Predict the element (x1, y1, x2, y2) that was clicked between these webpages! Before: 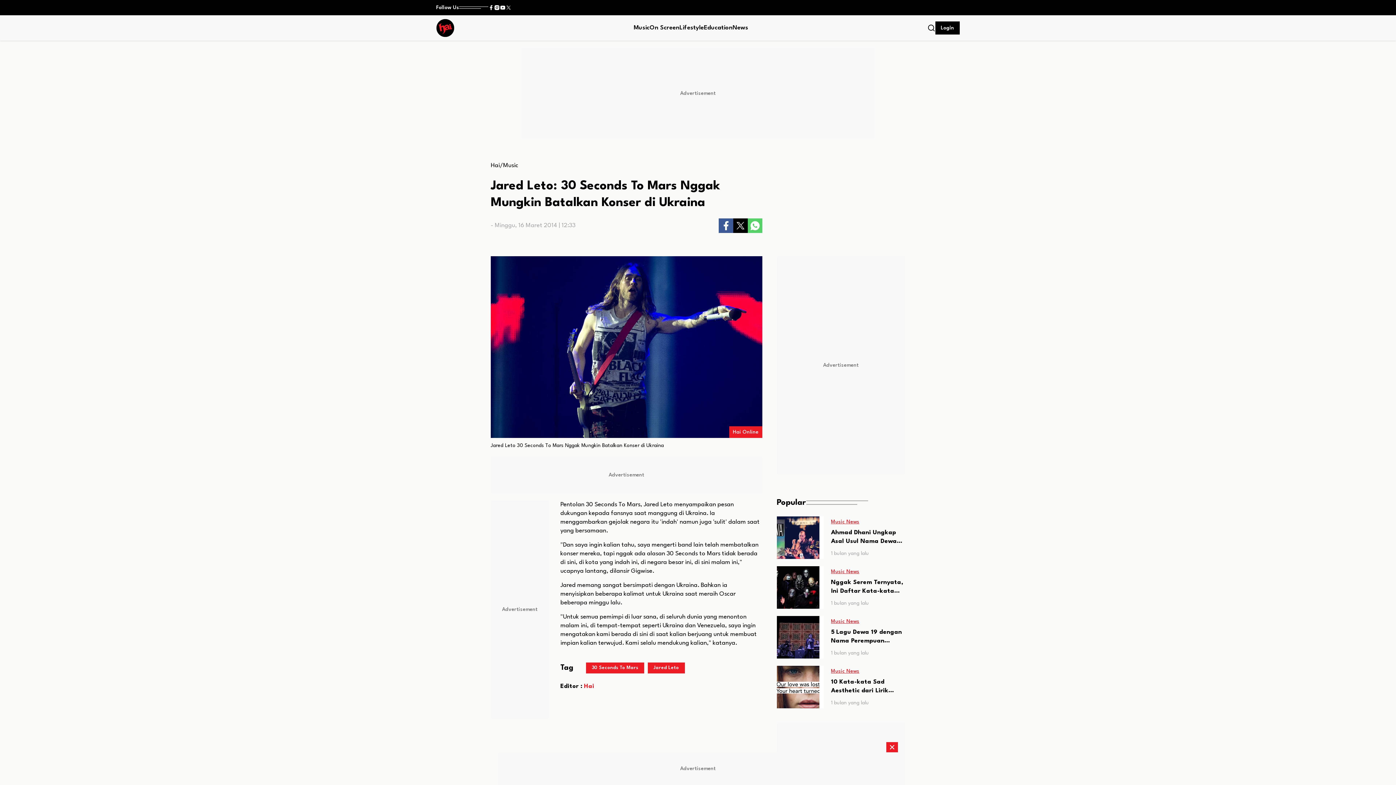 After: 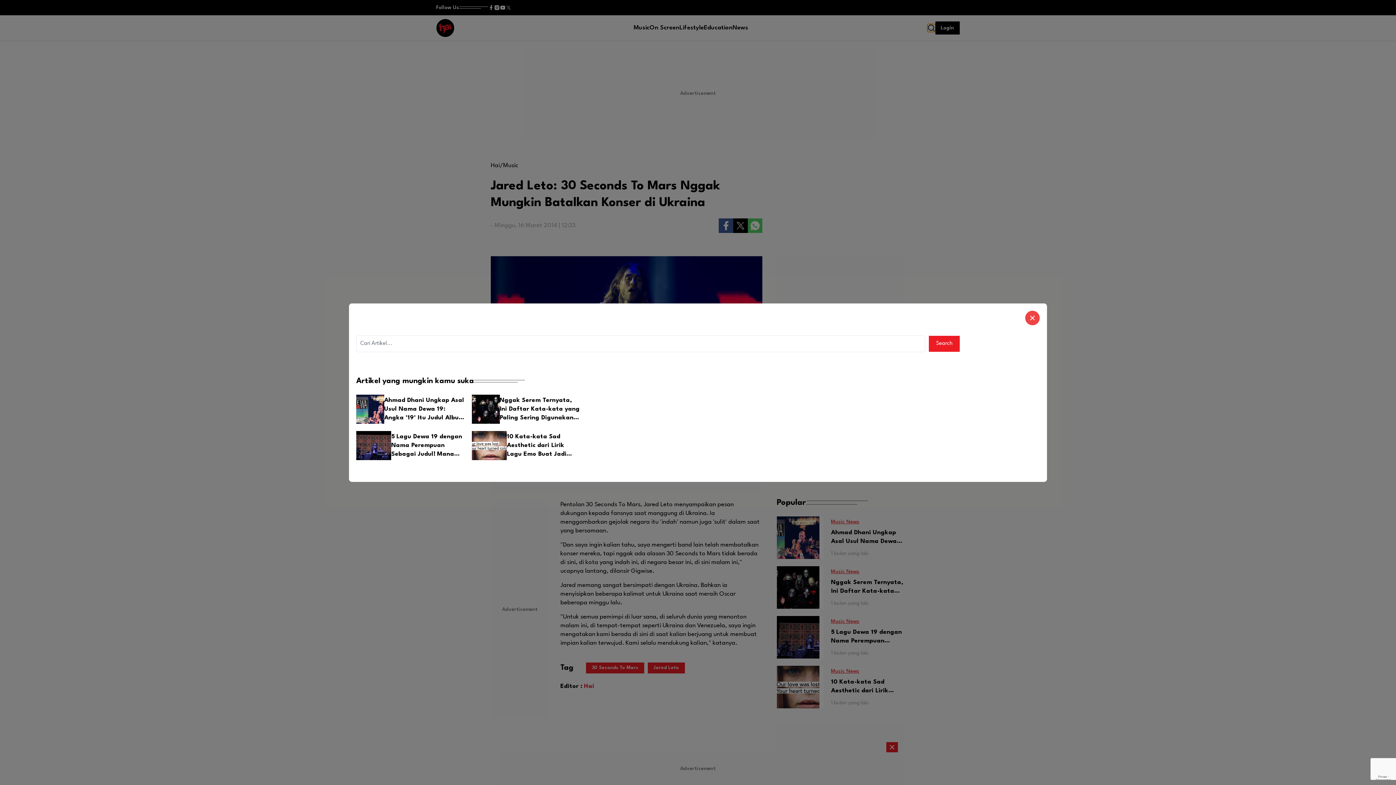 Action: bbox: (927, 23, 935, 31)